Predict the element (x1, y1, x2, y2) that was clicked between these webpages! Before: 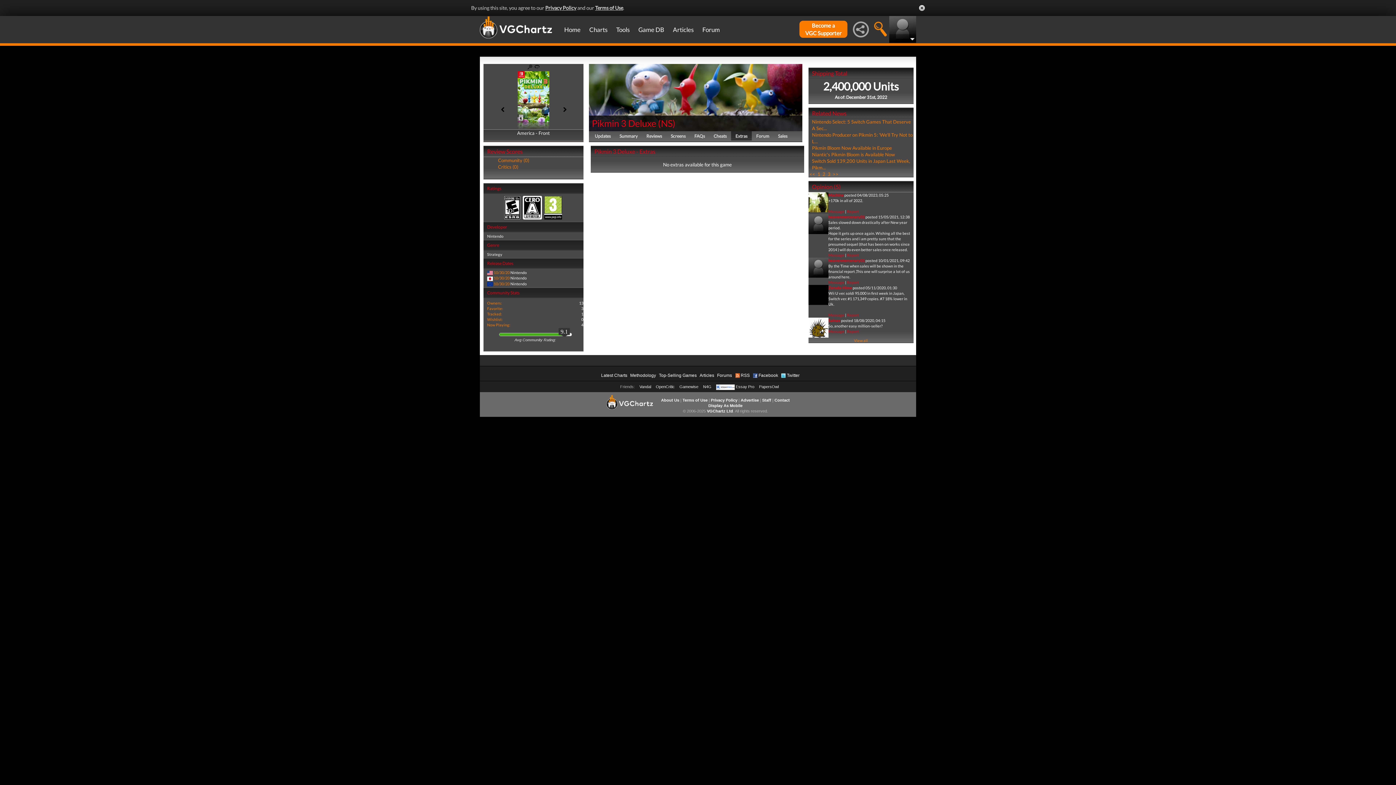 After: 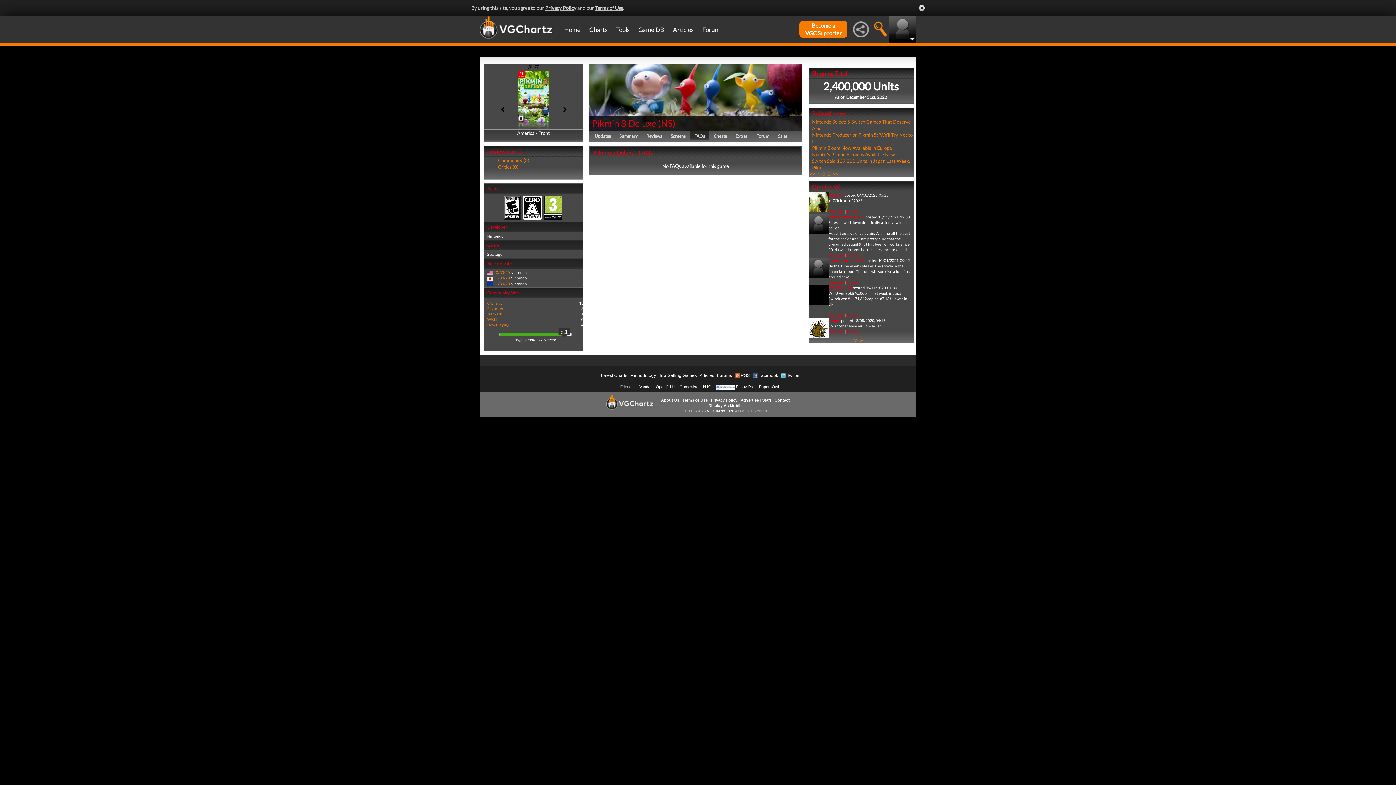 Action: label: FAQs bbox: (690, 131, 709, 141)